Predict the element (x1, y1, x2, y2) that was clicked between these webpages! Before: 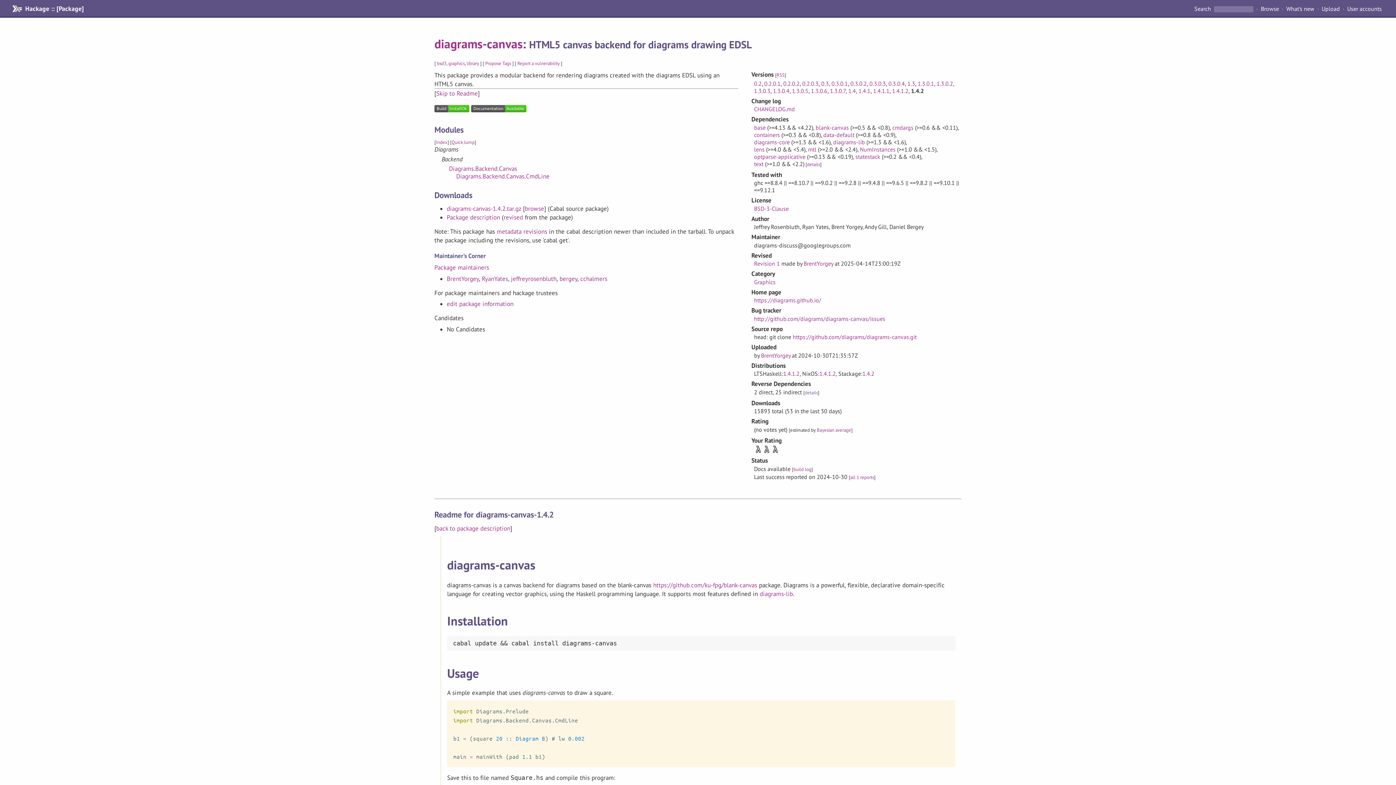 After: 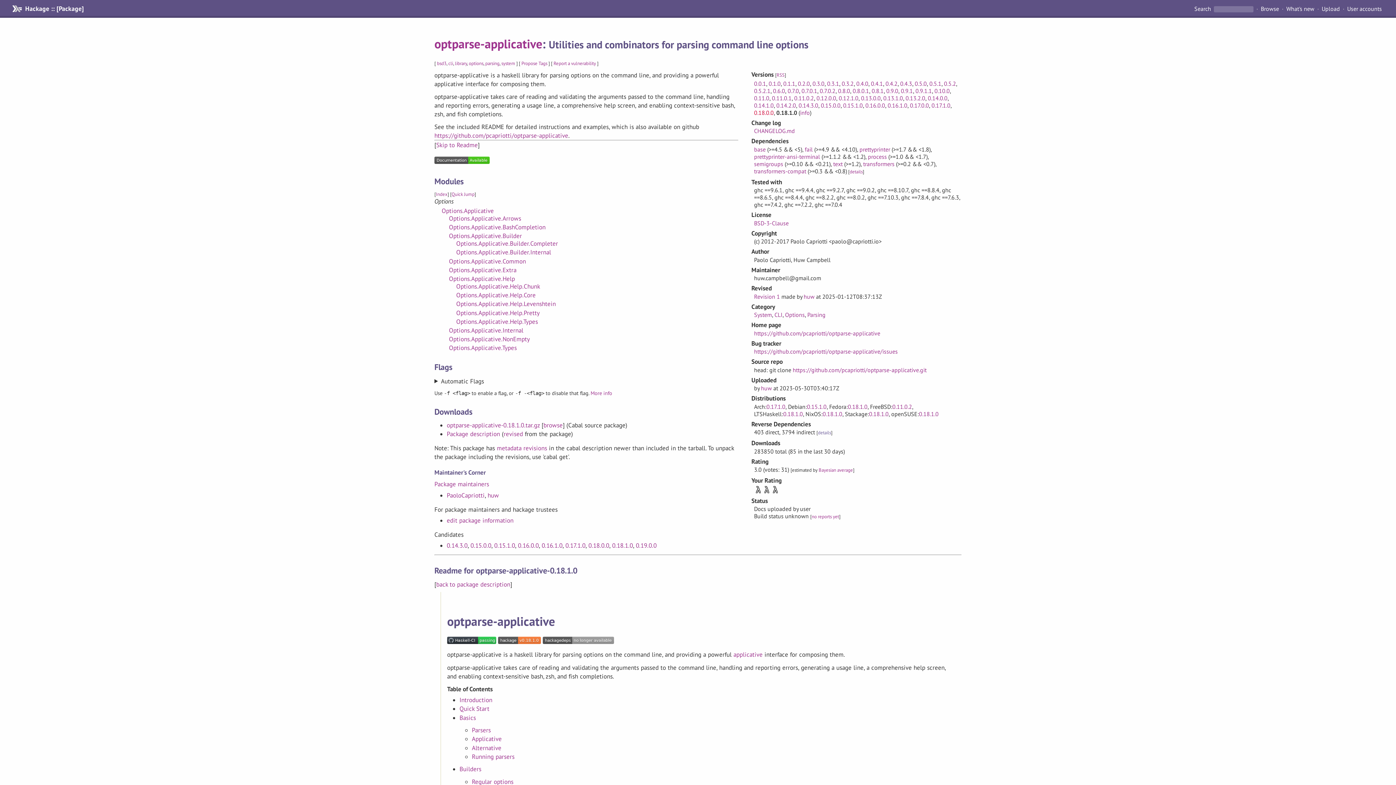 Action: bbox: (754, 153, 805, 160) label: optparse-applicative